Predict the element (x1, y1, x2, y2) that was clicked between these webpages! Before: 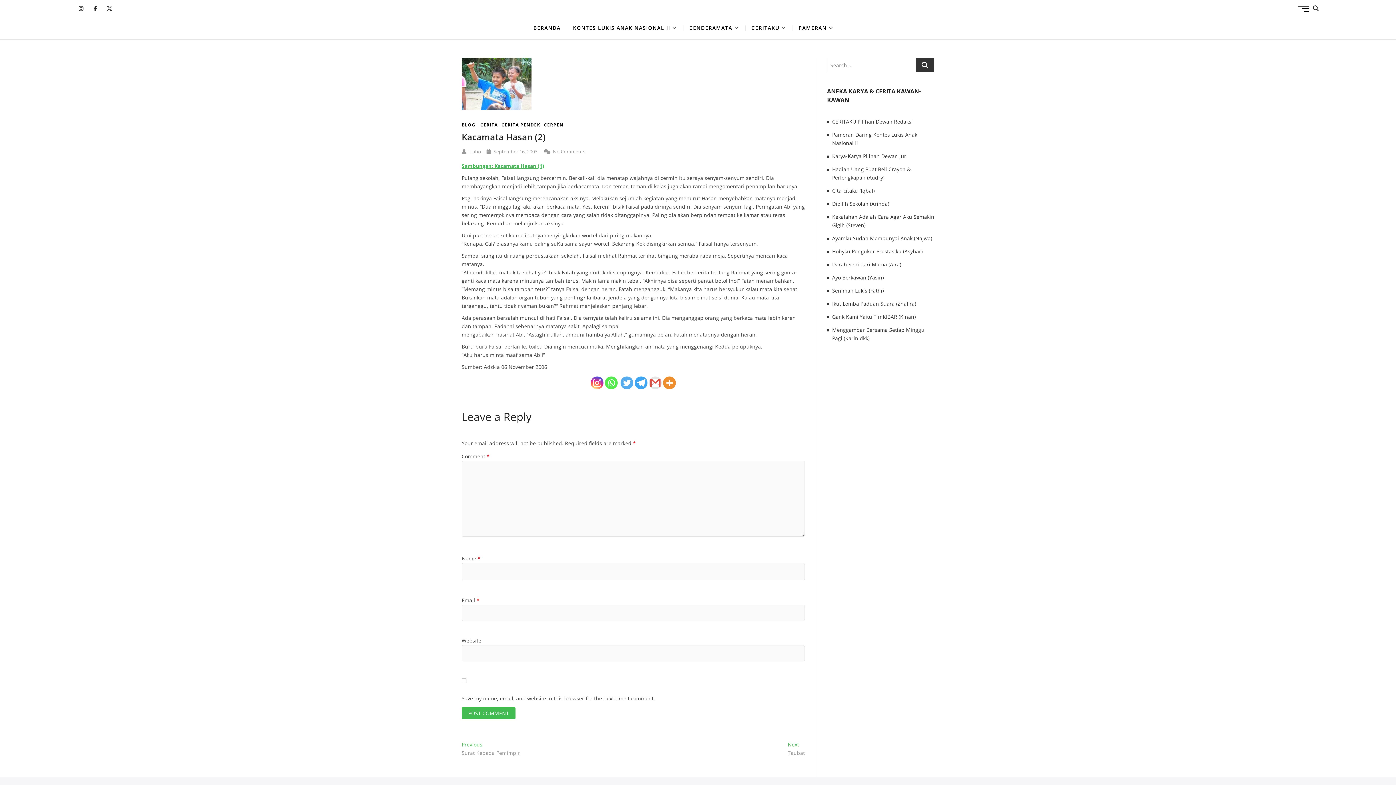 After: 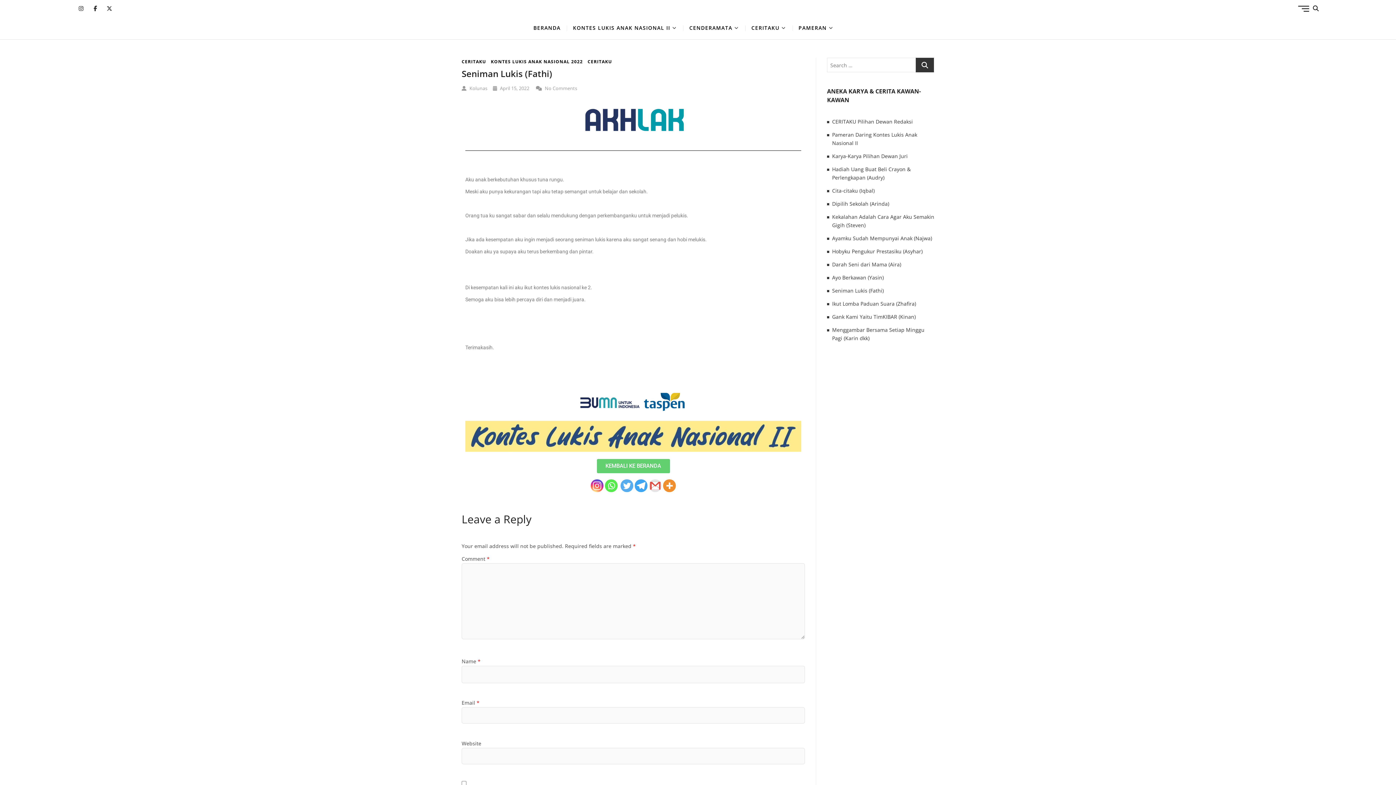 Action: label: Seniman Lukis (Fathi) bbox: (832, 287, 884, 294)